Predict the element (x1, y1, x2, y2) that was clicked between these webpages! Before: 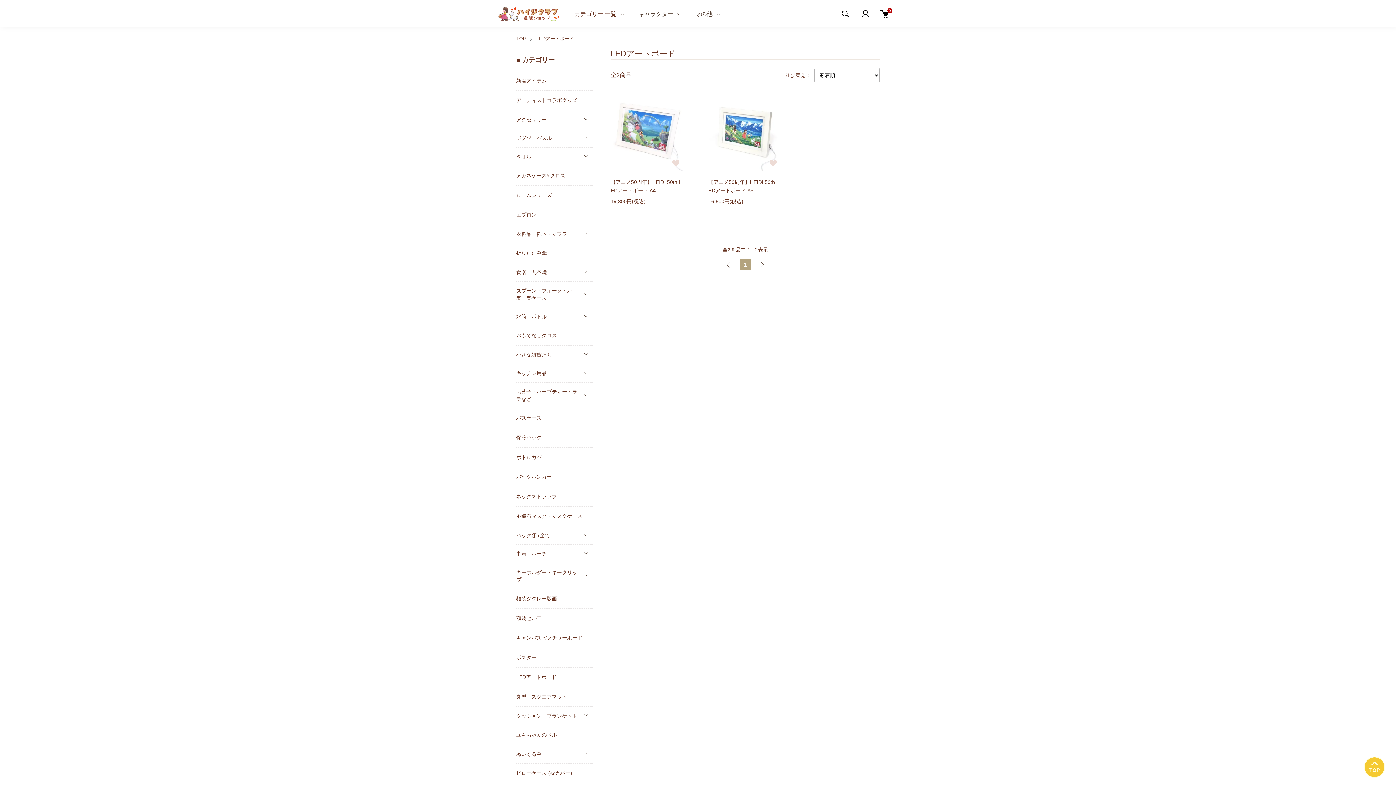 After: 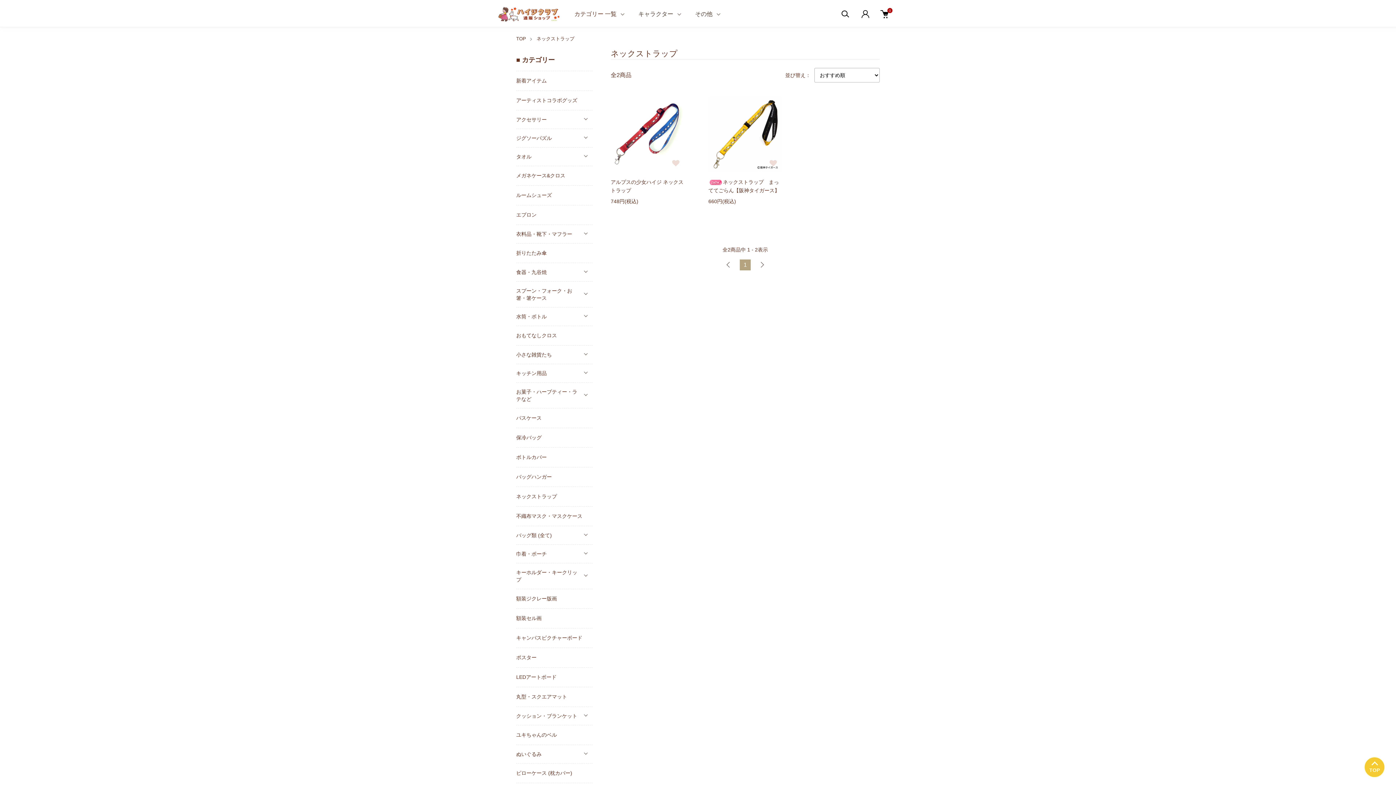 Action: label: ネックストラップ bbox: (516, 487, 592, 506)